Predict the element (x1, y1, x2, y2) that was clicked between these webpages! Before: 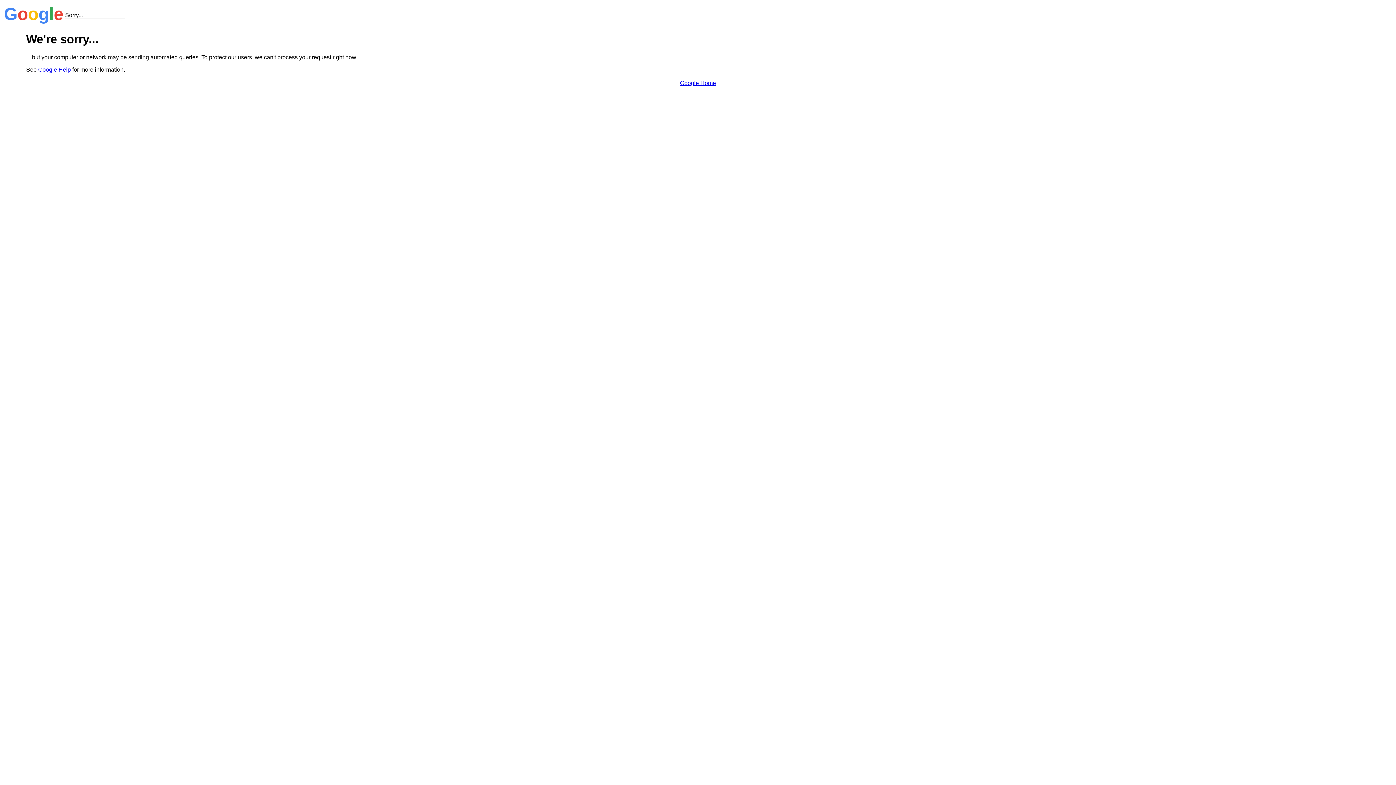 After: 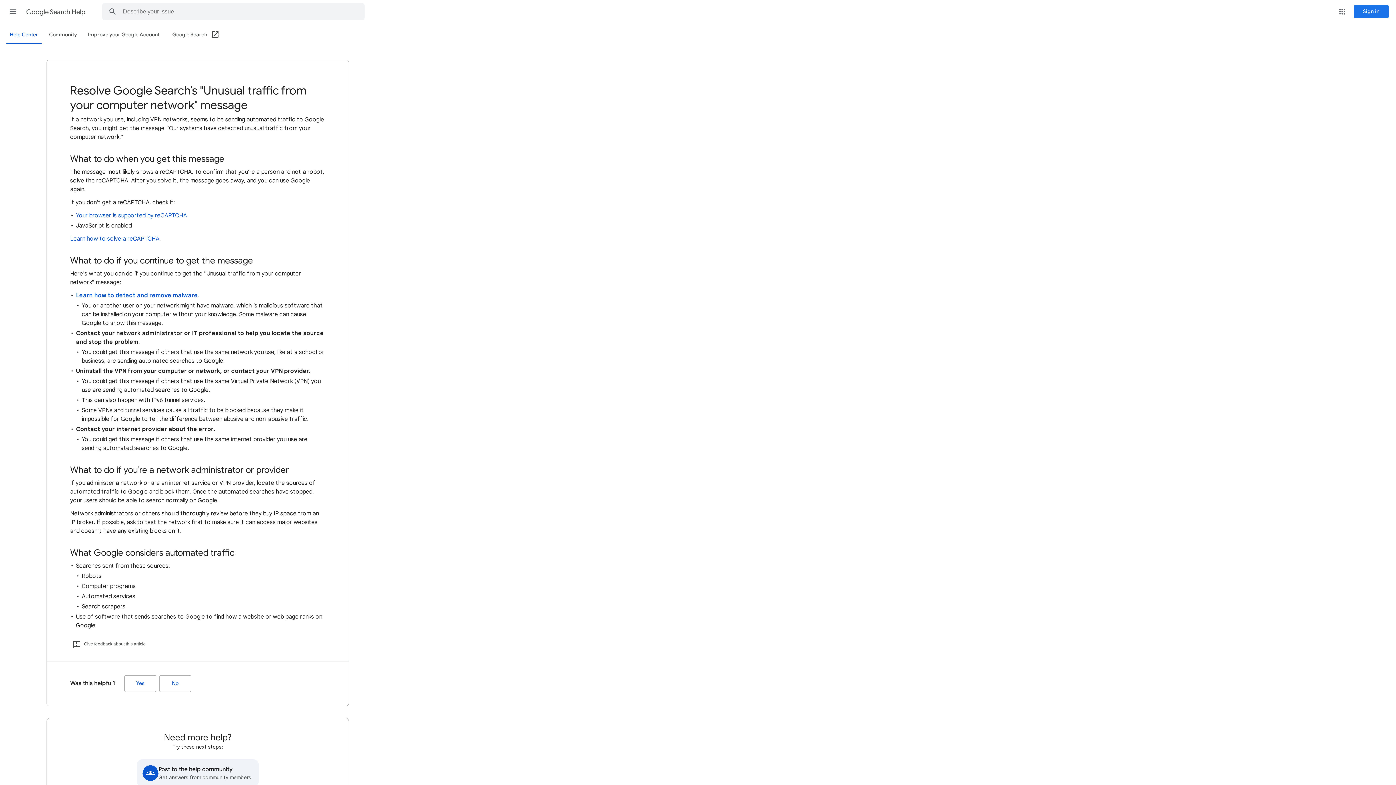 Action: bbox: (38, 66, 70, 72) label: Google Help